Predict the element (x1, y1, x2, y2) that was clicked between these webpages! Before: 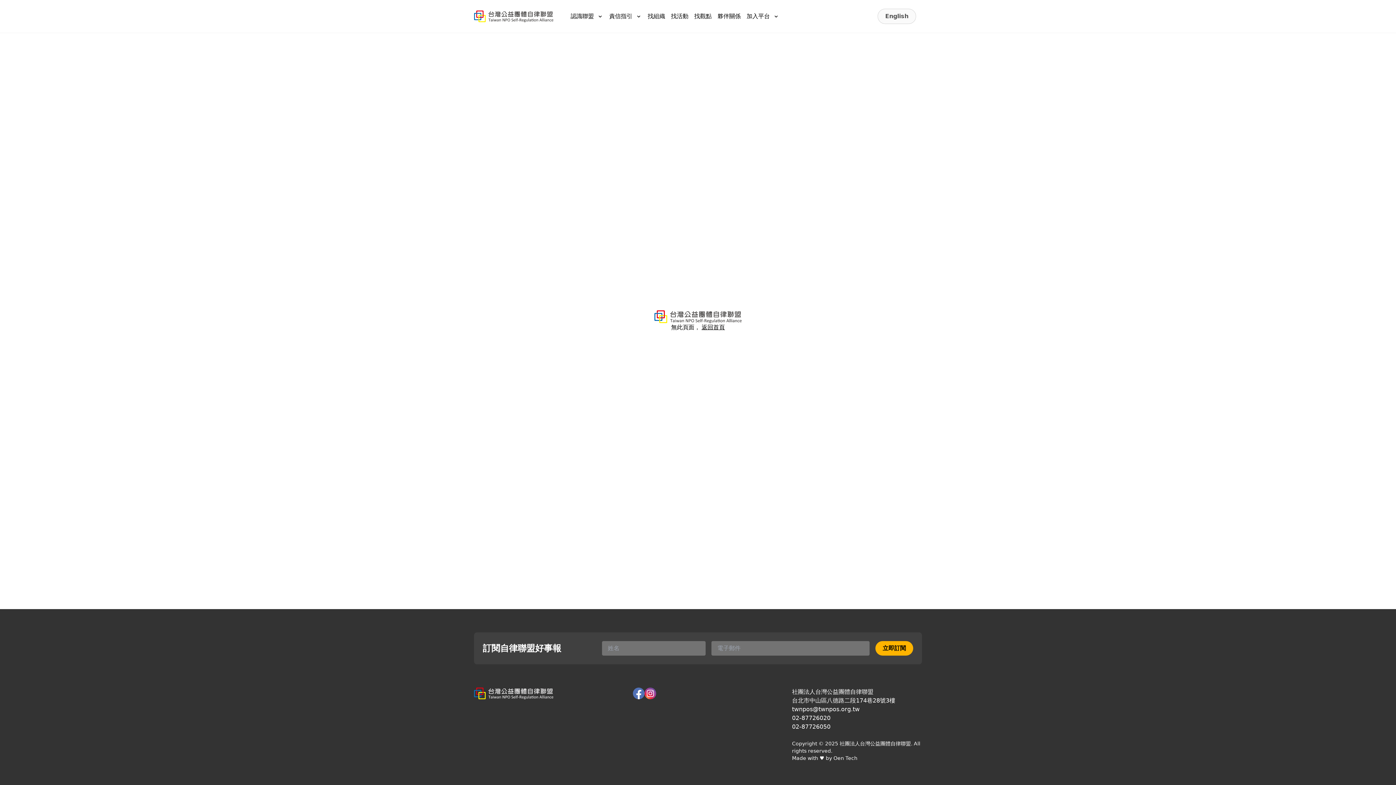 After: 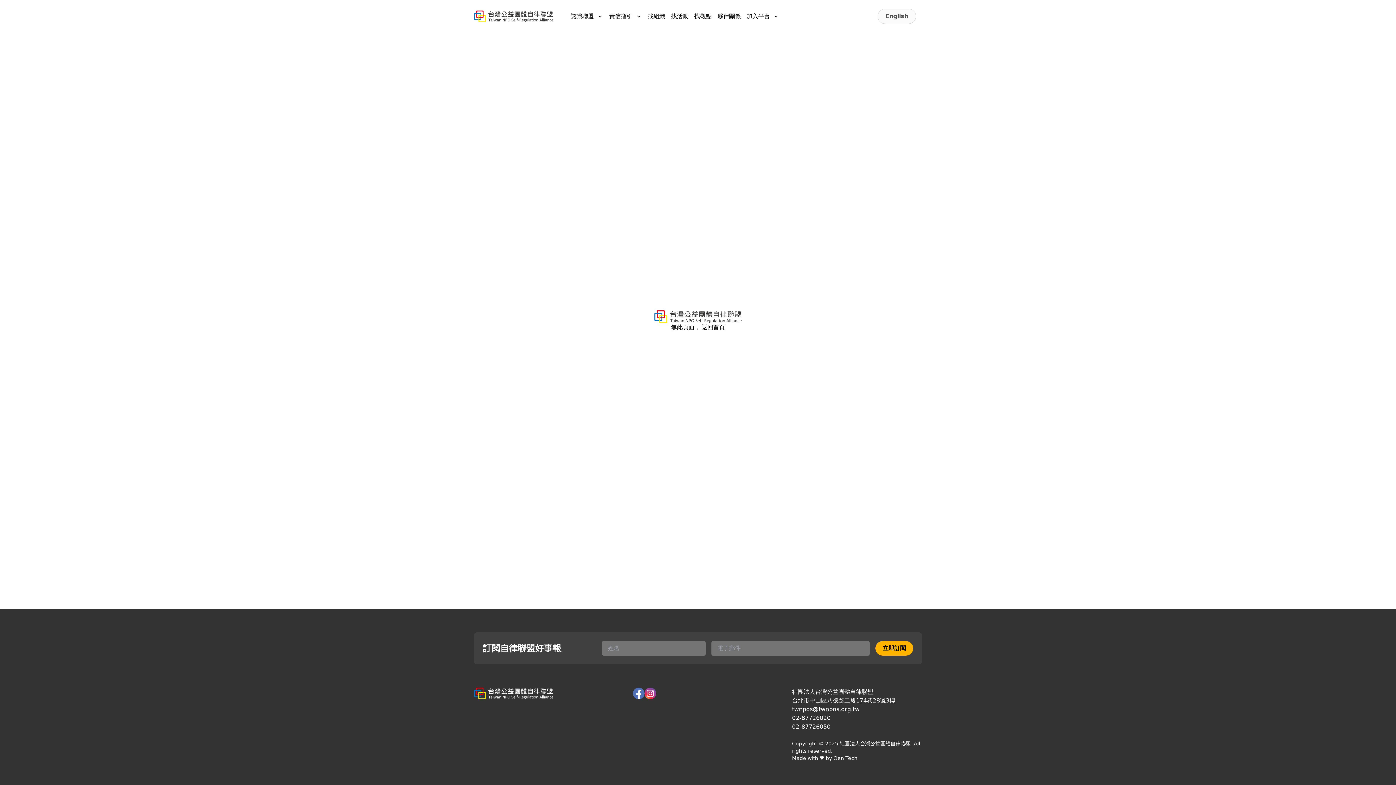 Action: bbox: (633, 688, 644, 699)